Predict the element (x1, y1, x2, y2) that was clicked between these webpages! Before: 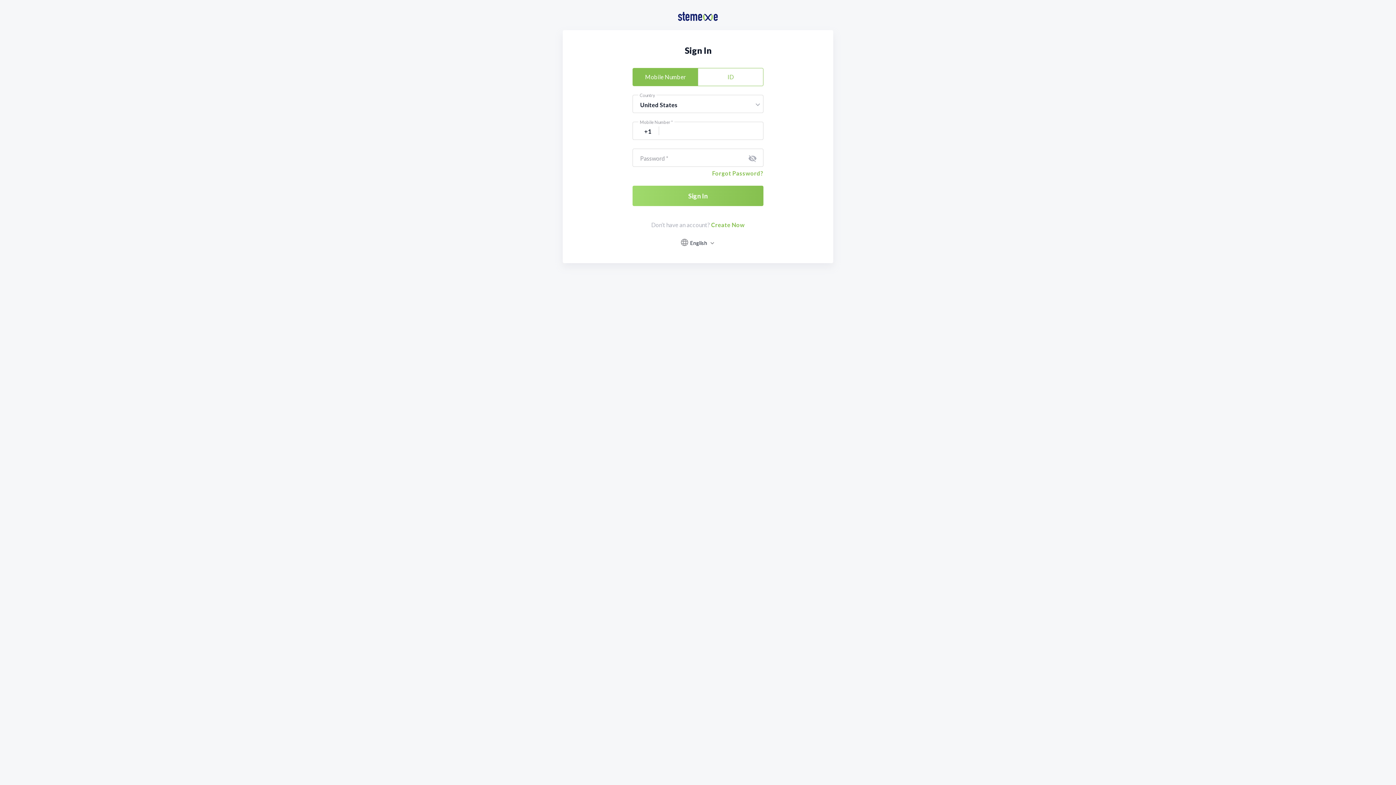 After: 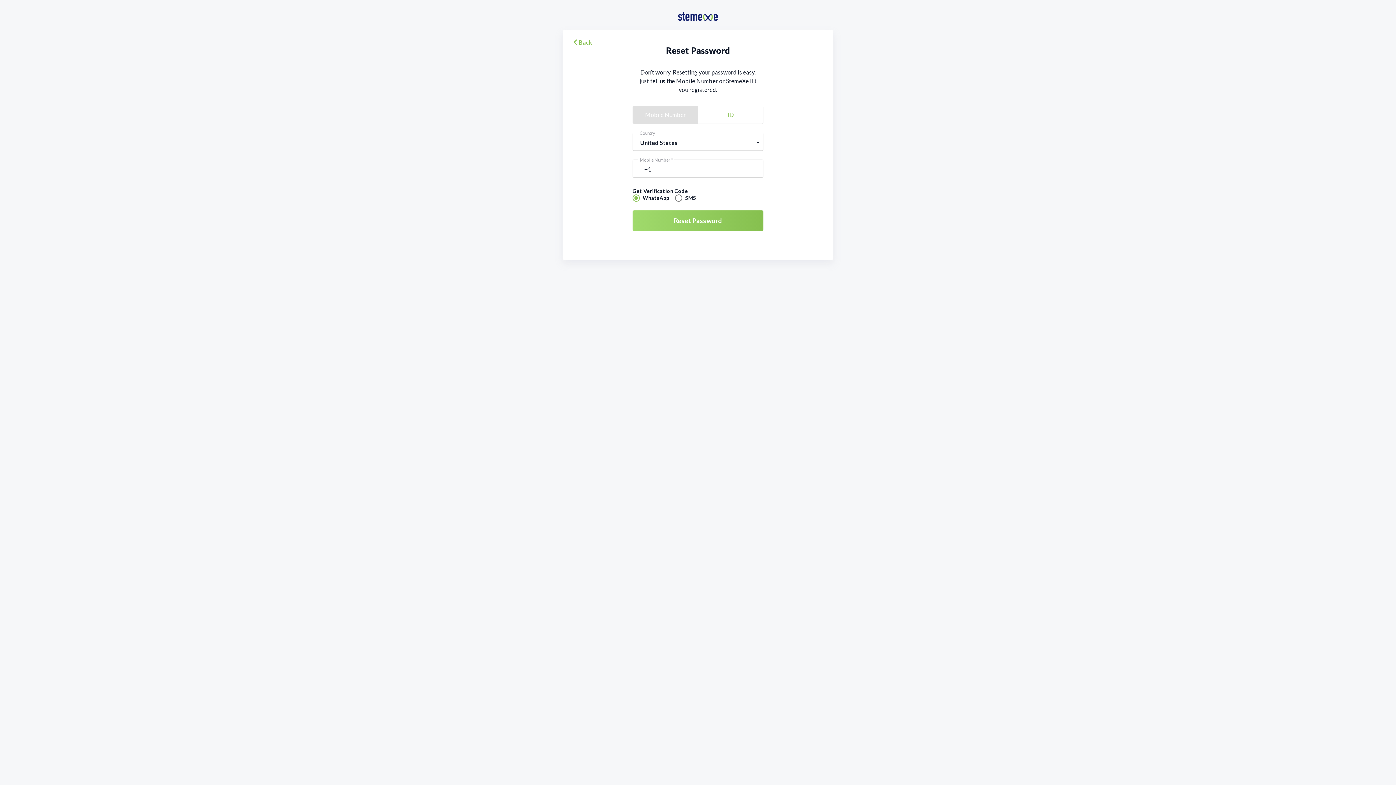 Action: bbox: (710, 165, 763, 173) label: Forgot Password?